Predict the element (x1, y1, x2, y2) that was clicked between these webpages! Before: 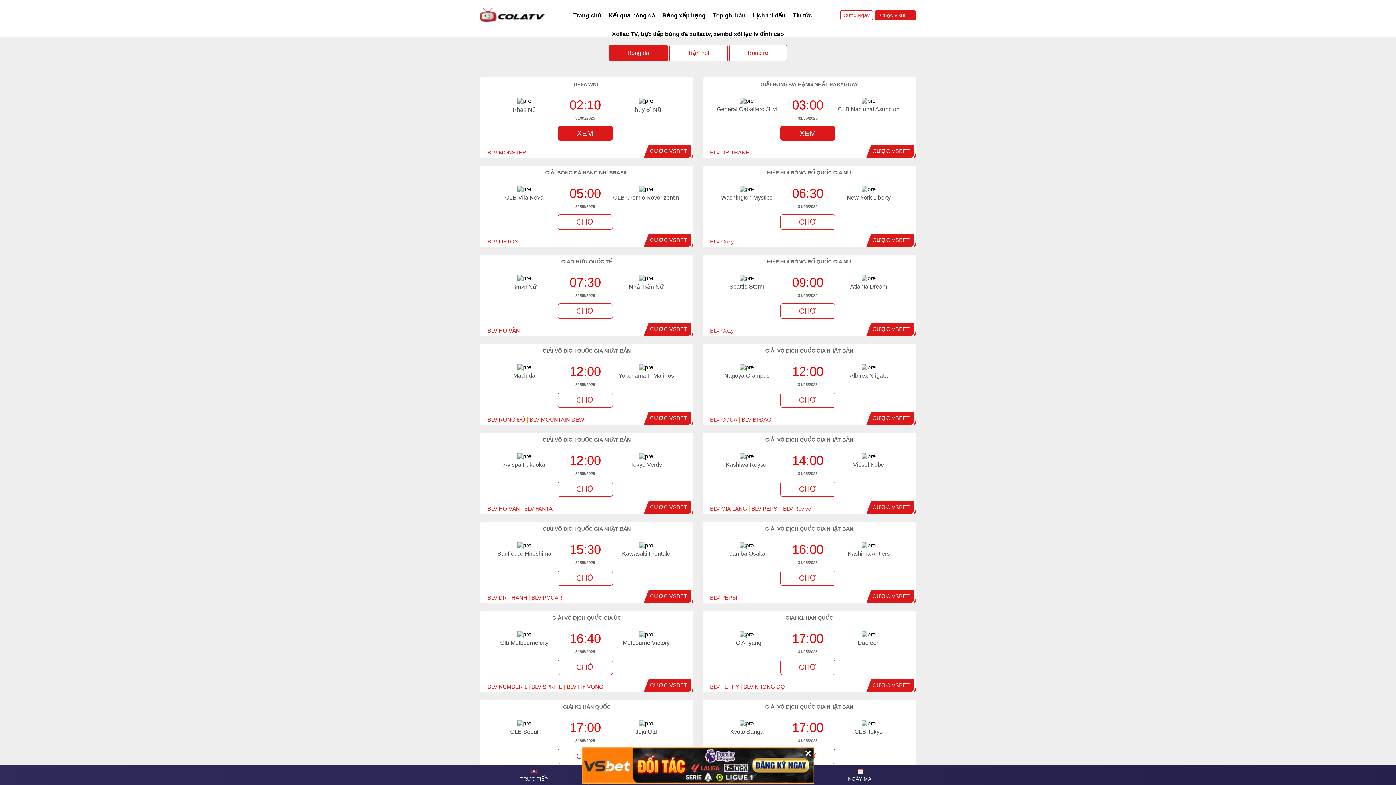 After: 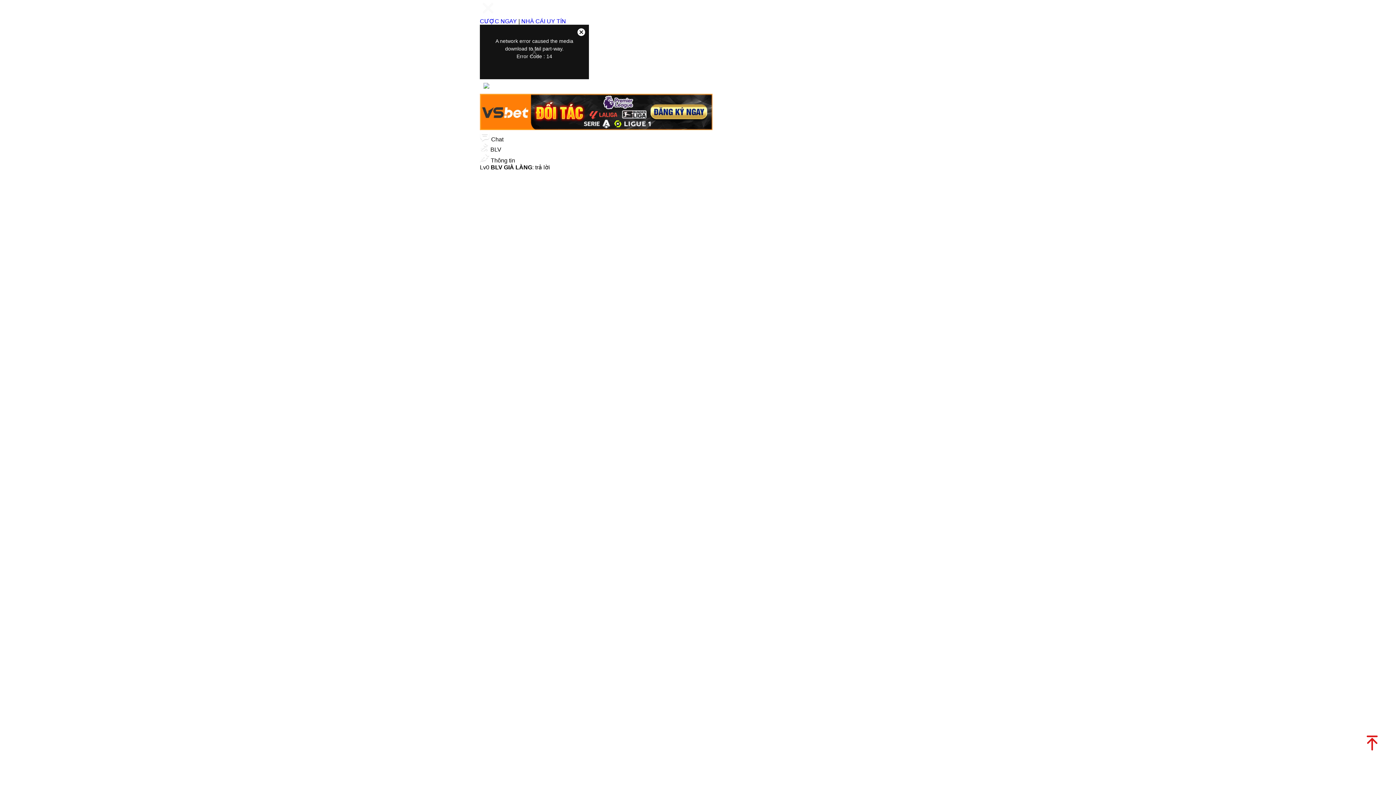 Action: label: CHỜ bbox: (780, 481, 835, 497)